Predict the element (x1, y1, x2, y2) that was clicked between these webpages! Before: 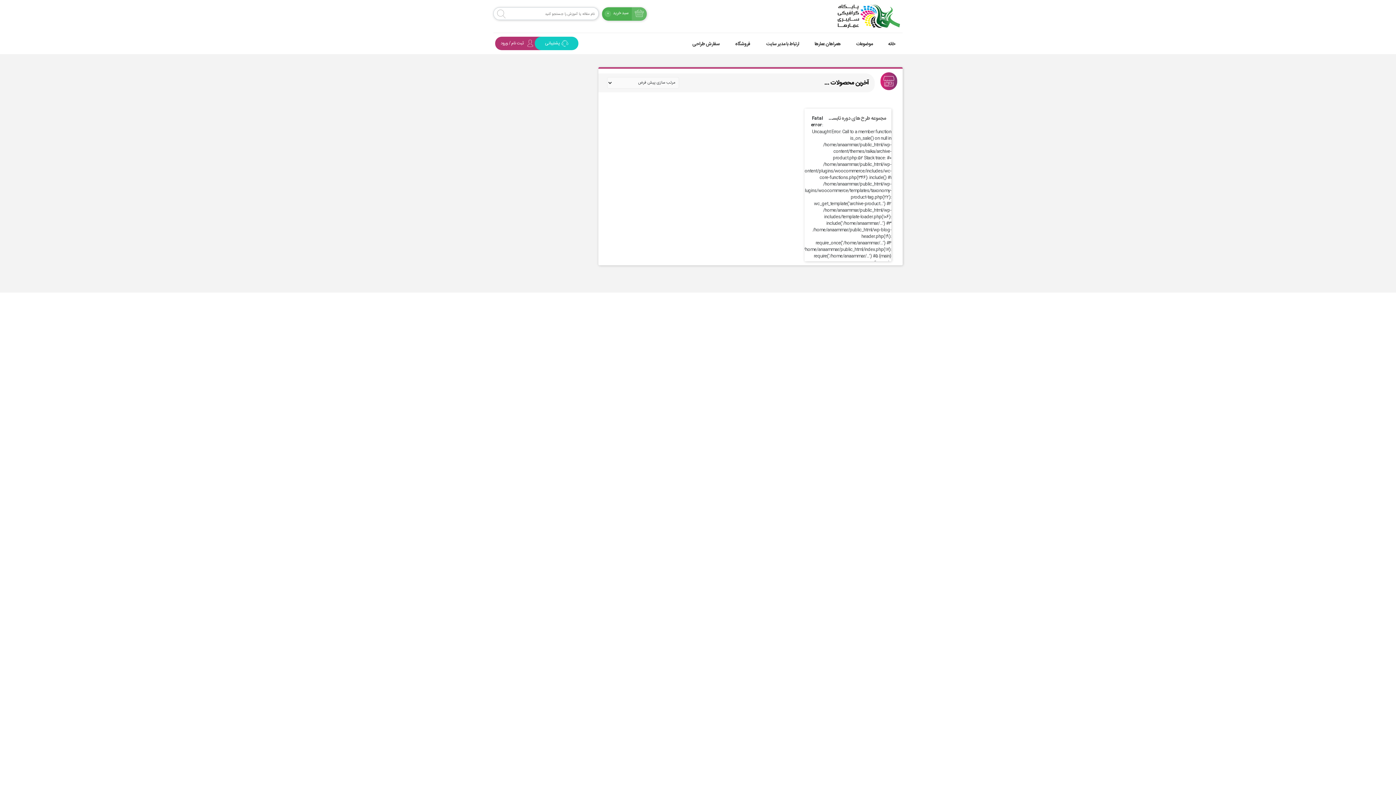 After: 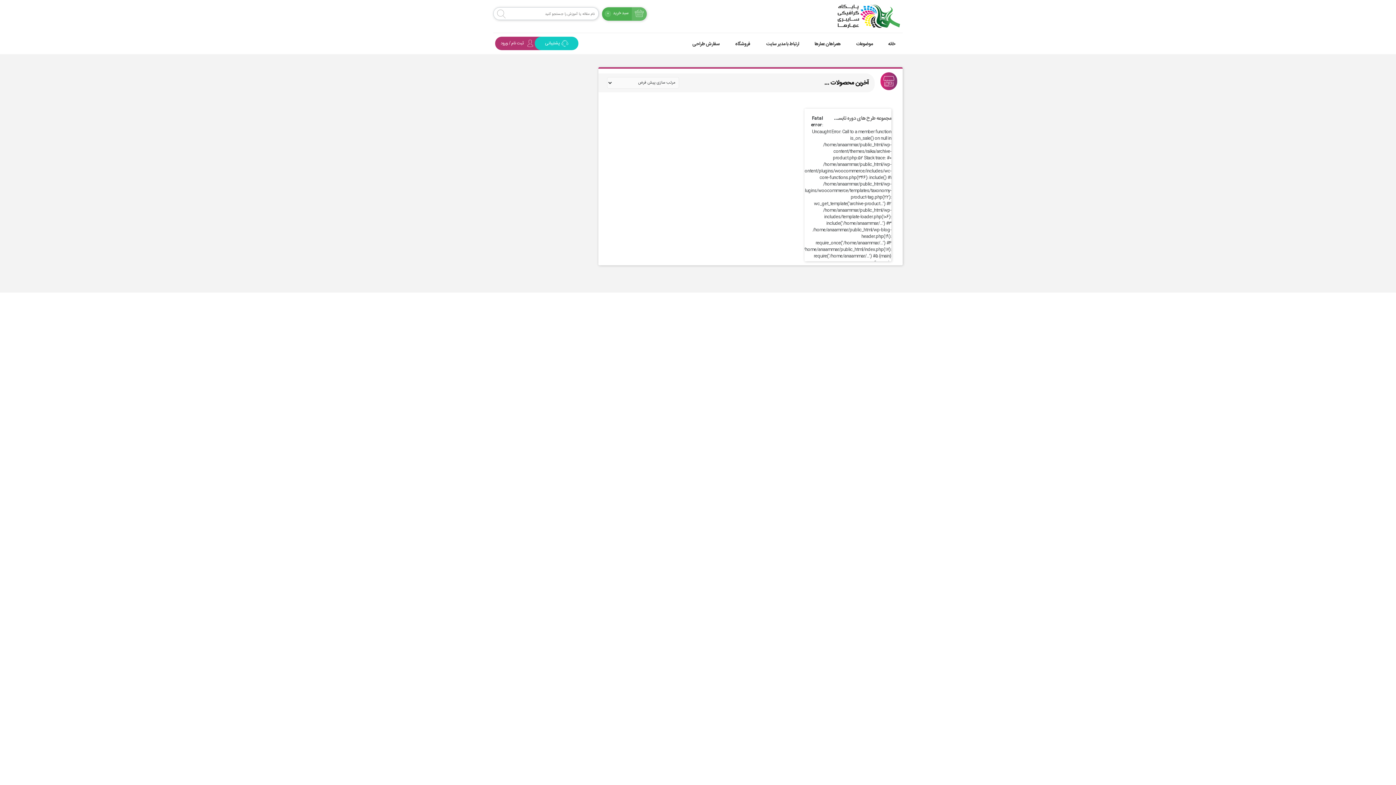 Action: bbox: (812, 114, 886, 122) label: مجموعه طرح های دوره تابستانه و جذب